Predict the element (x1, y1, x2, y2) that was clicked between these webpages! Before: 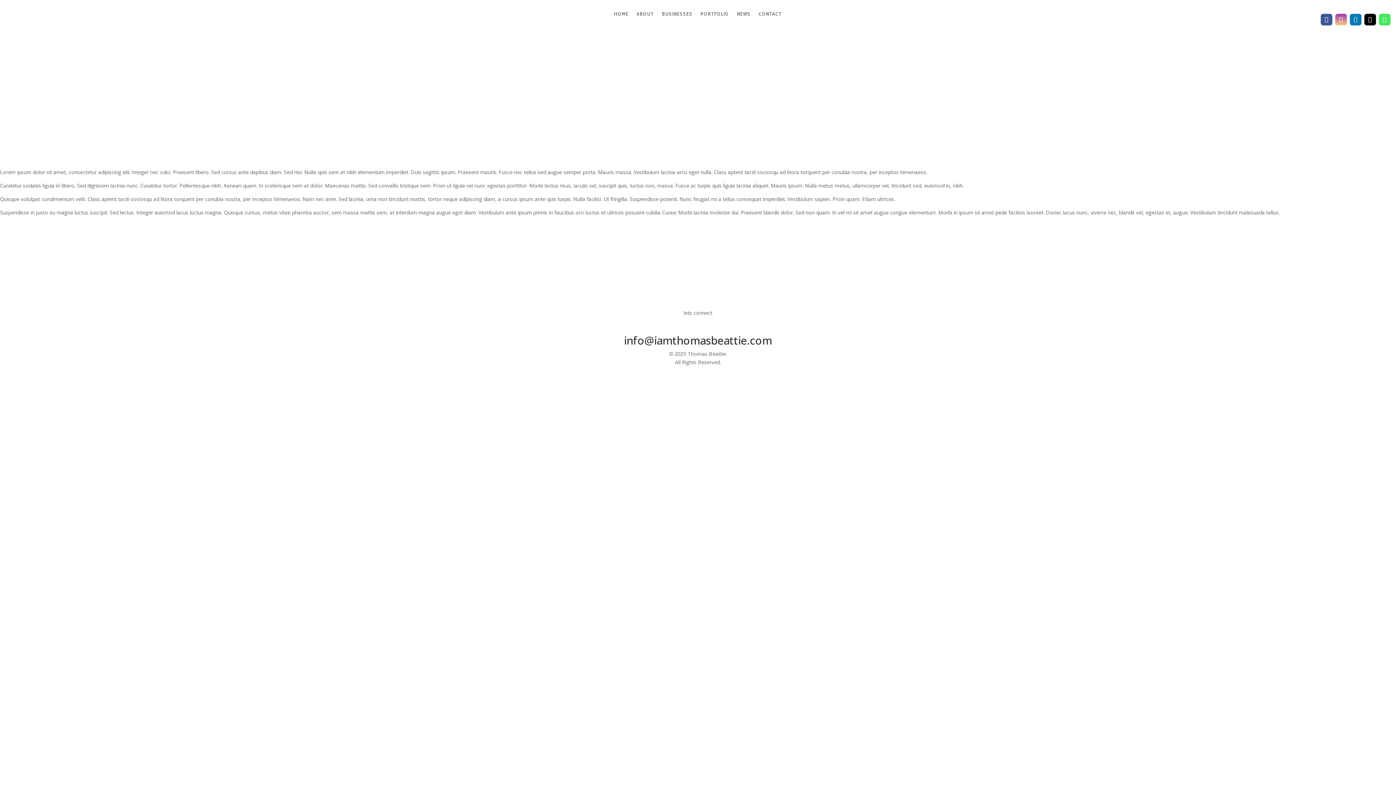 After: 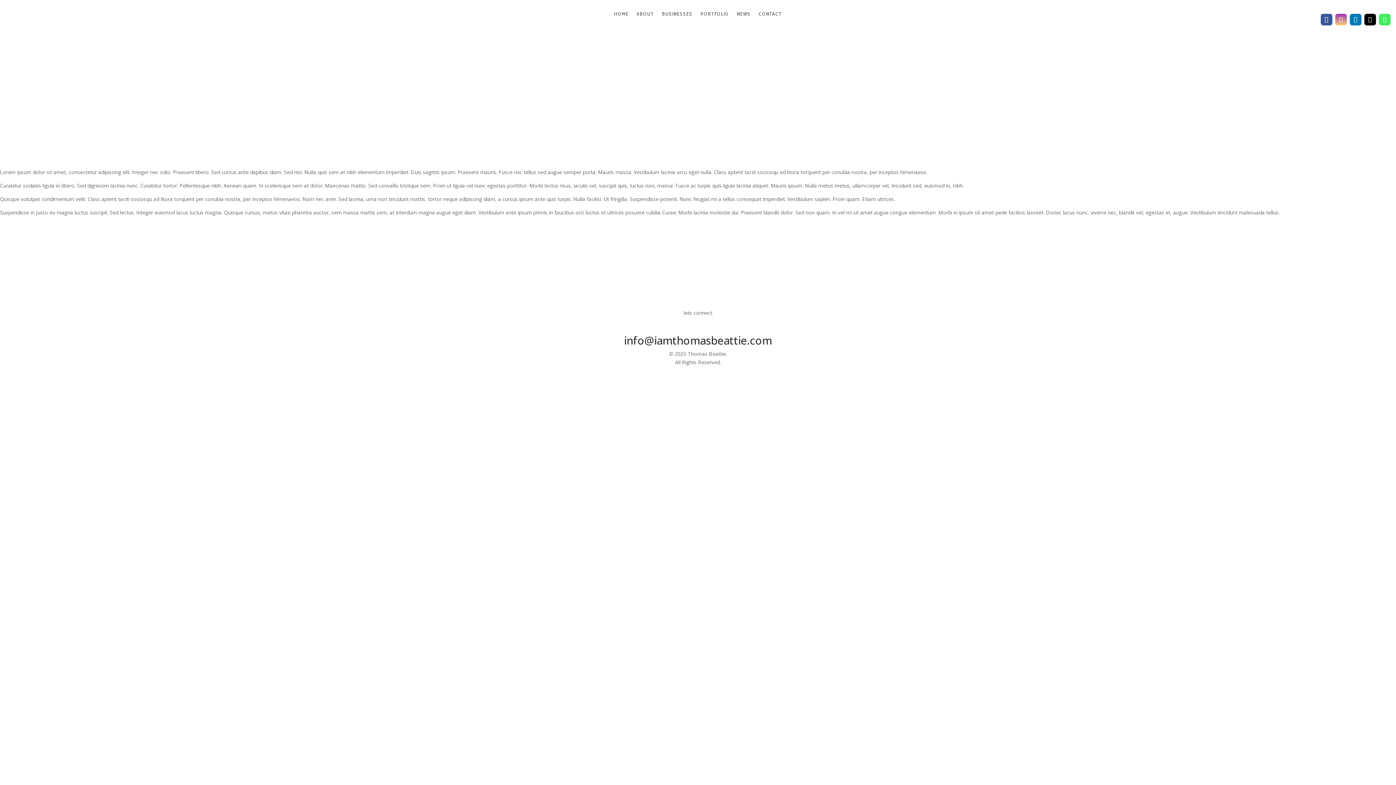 Action: bbox: (714, 317, 725, 328)